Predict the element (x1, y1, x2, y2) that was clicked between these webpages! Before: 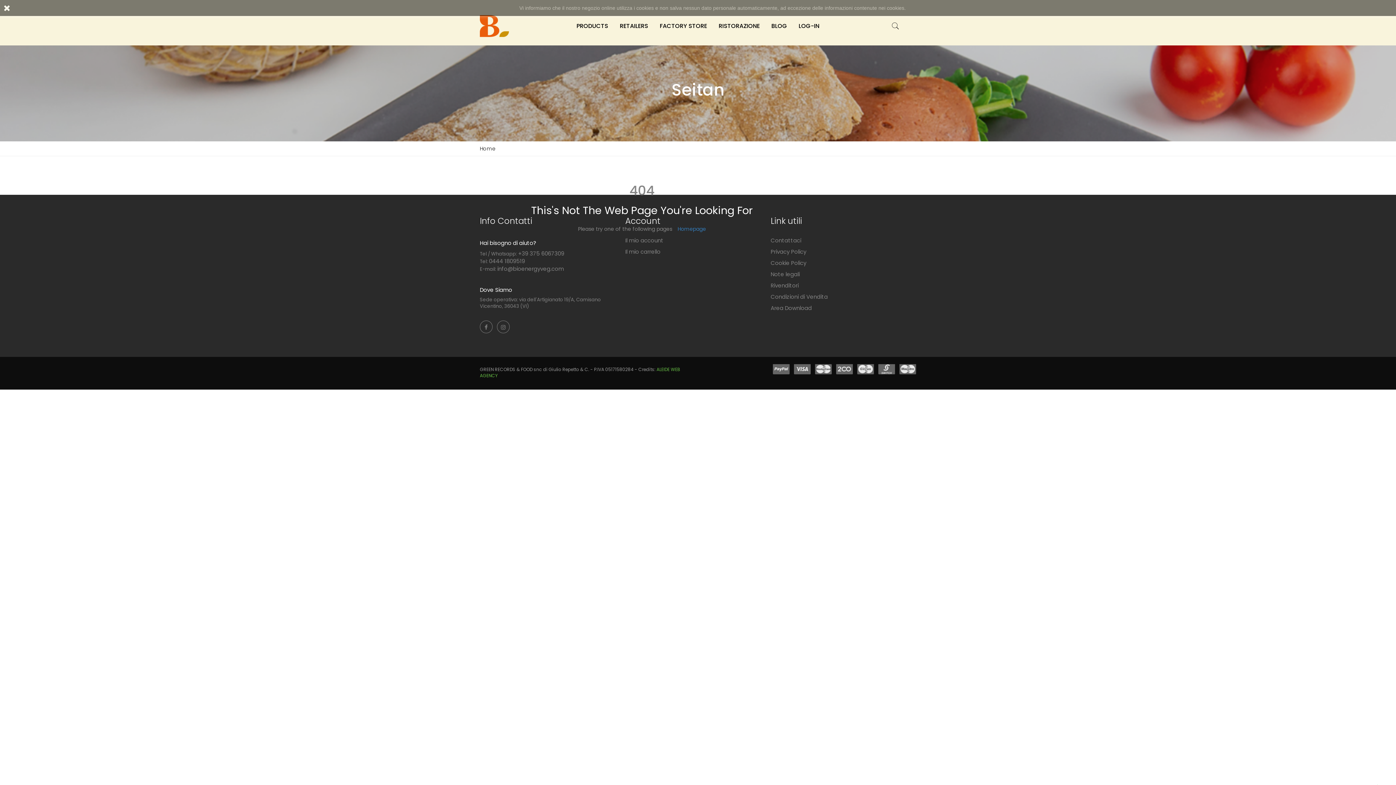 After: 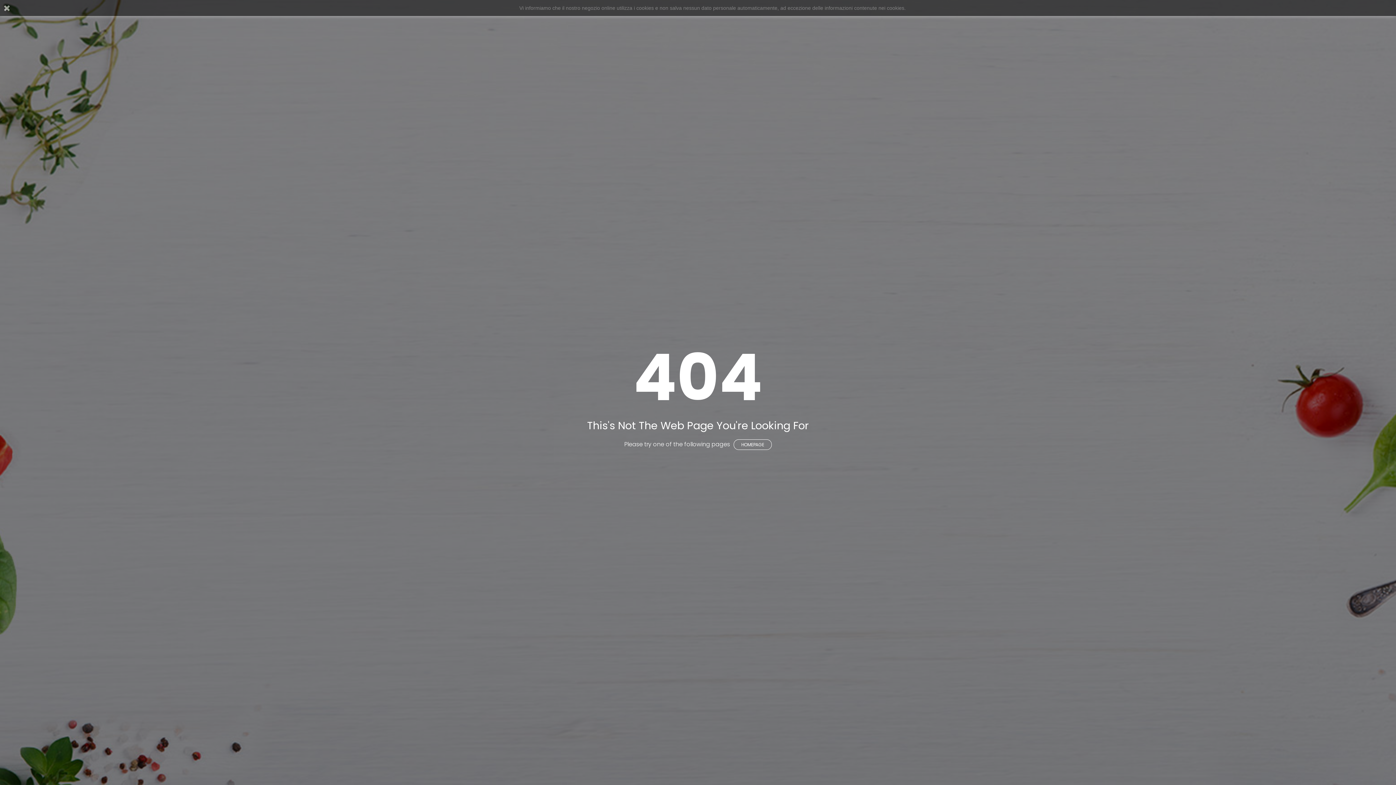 Action: label: Contattaci bbox: (770, 236, 801, 244)